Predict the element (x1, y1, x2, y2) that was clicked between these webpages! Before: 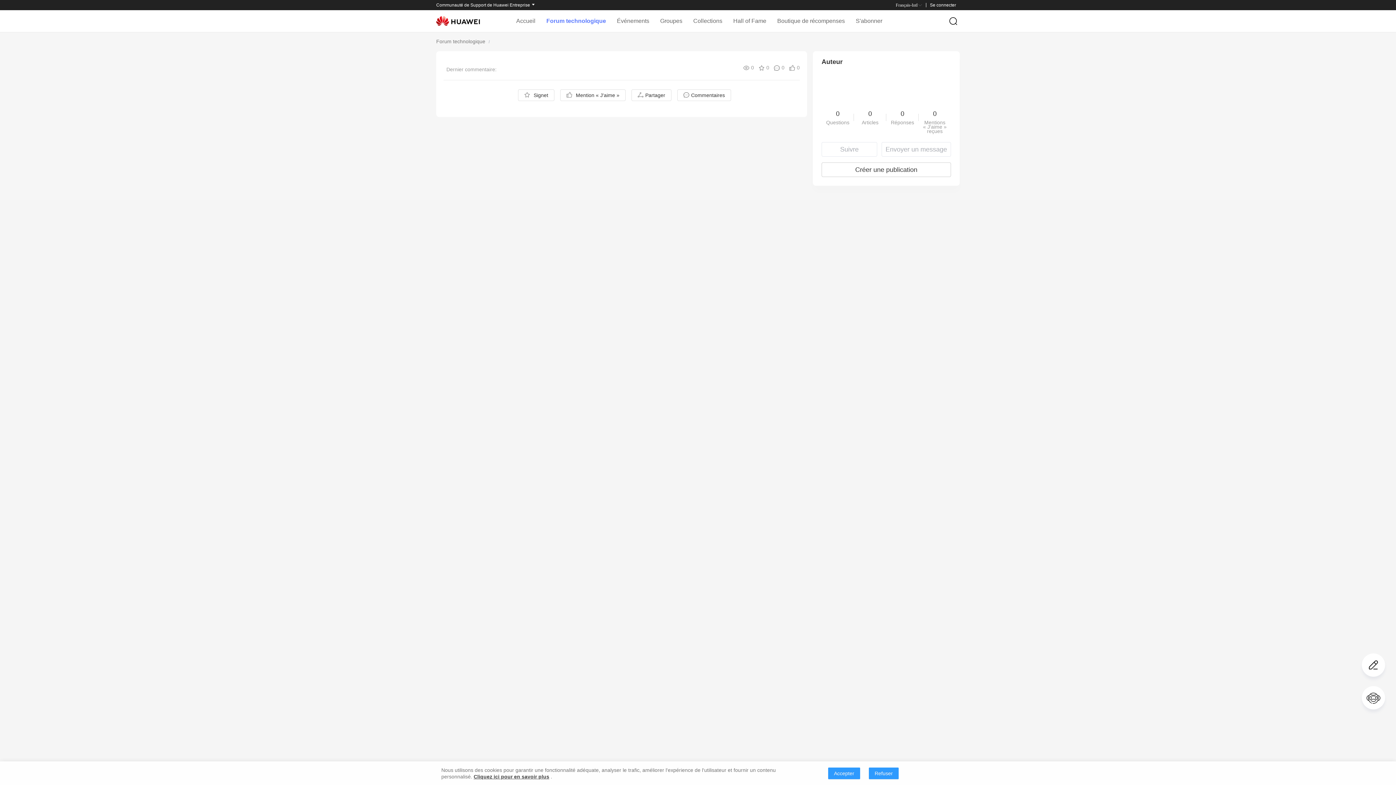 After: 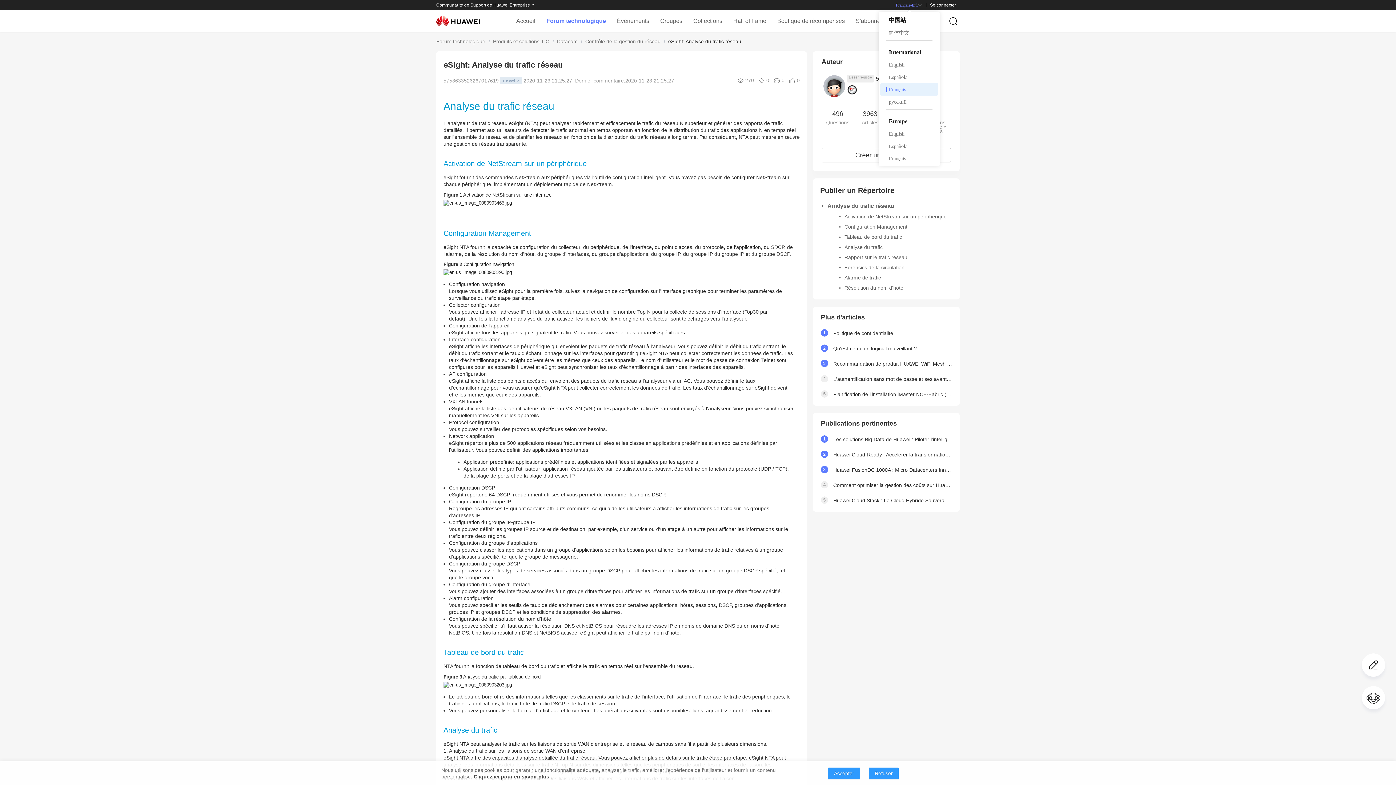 Action: label: Français-Intl bbox: (896, 2, 922, 7)